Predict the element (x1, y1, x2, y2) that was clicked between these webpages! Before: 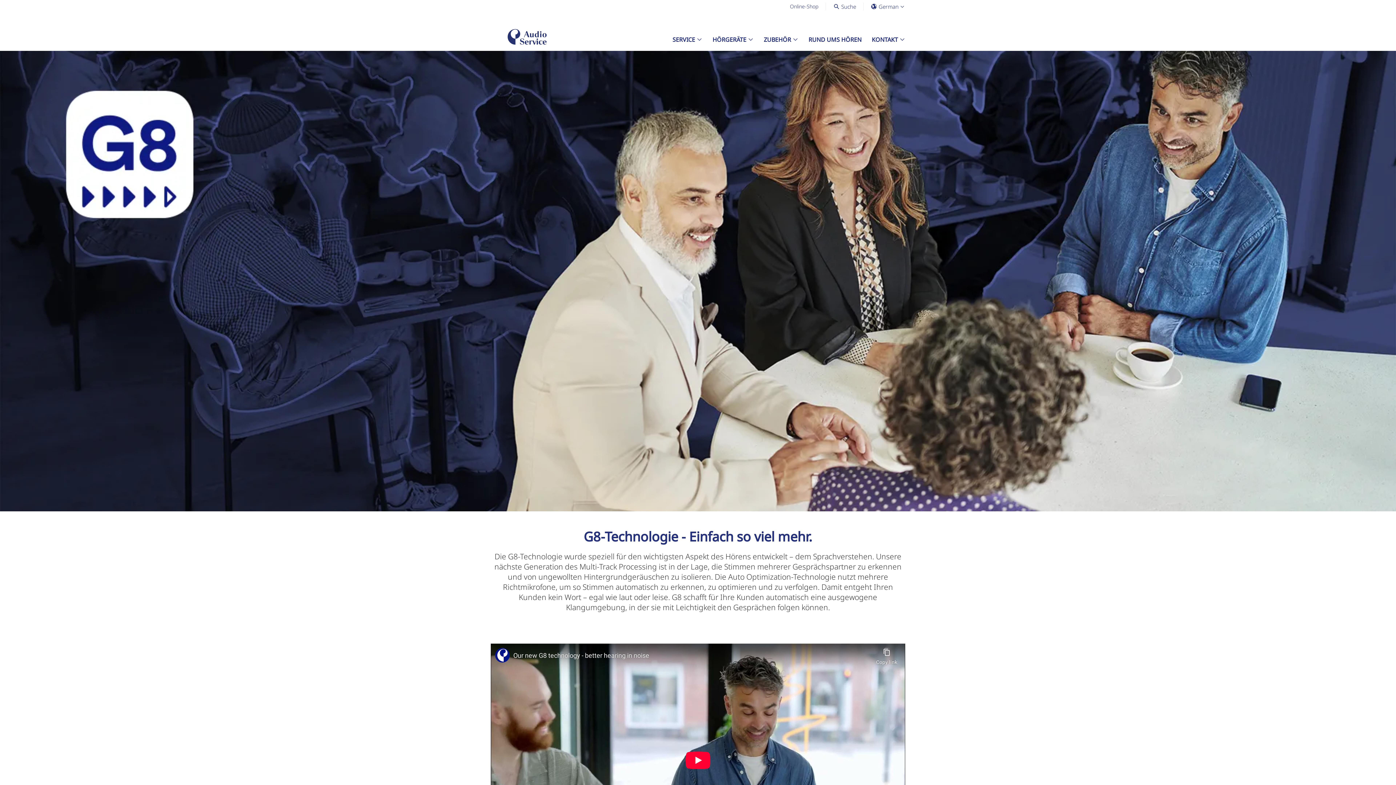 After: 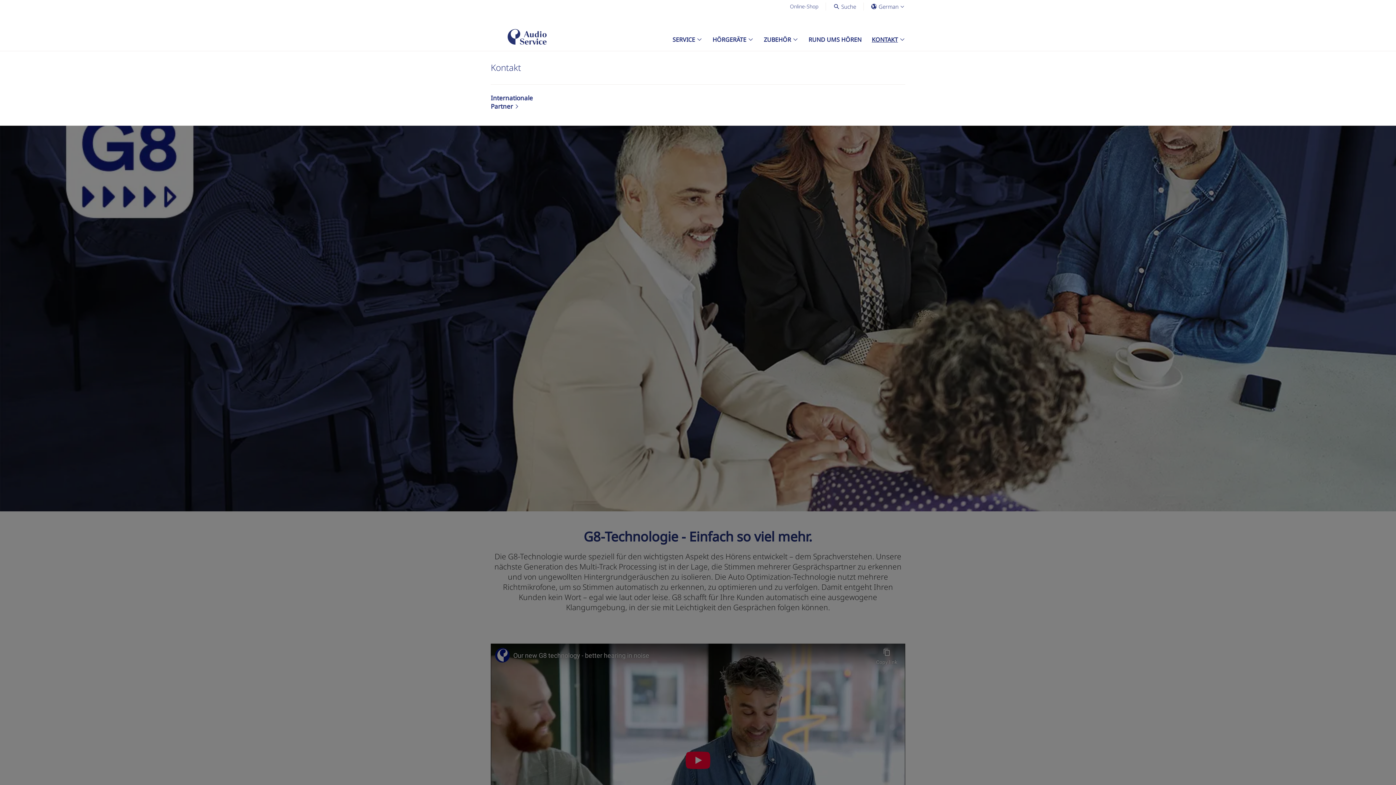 Action: bbox: (872, 35, 905, 43) label: KONTAKT